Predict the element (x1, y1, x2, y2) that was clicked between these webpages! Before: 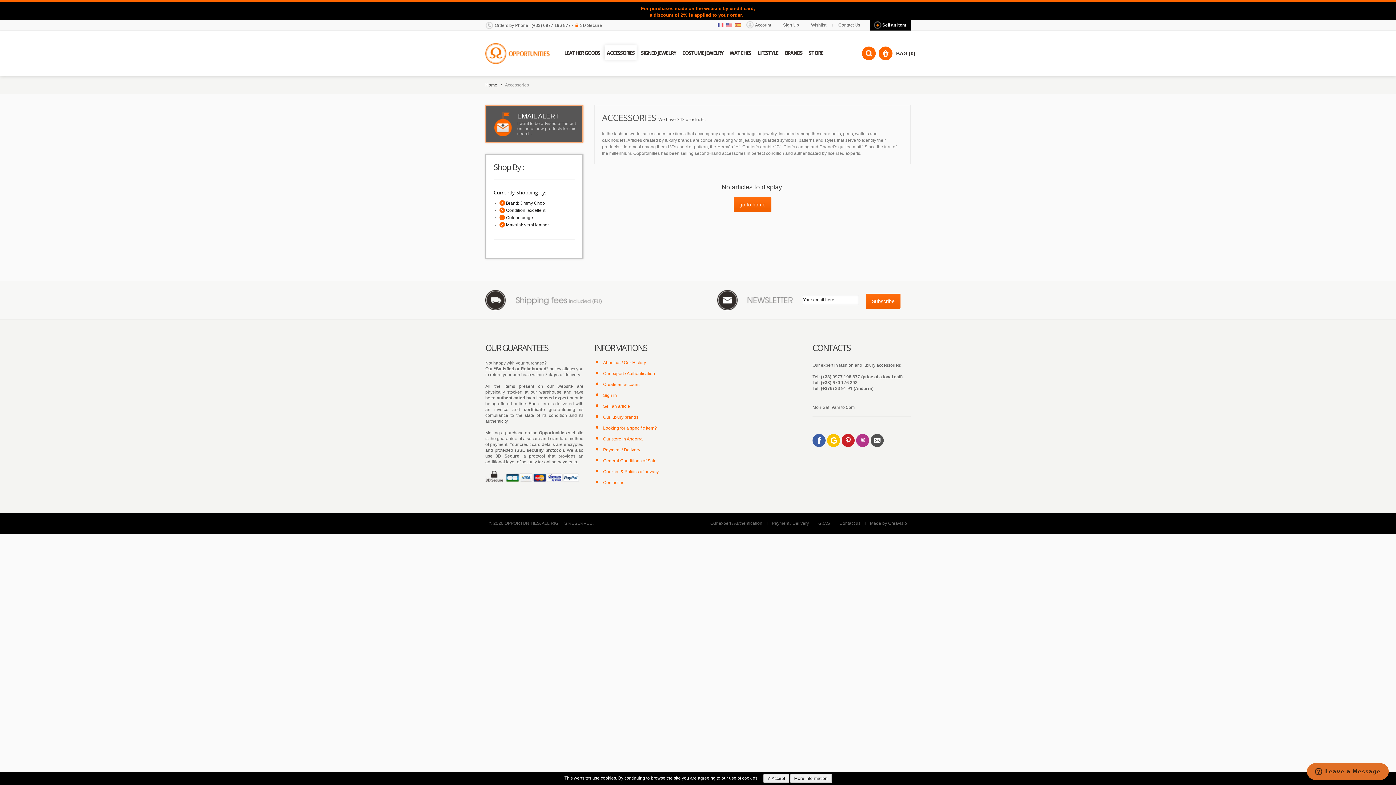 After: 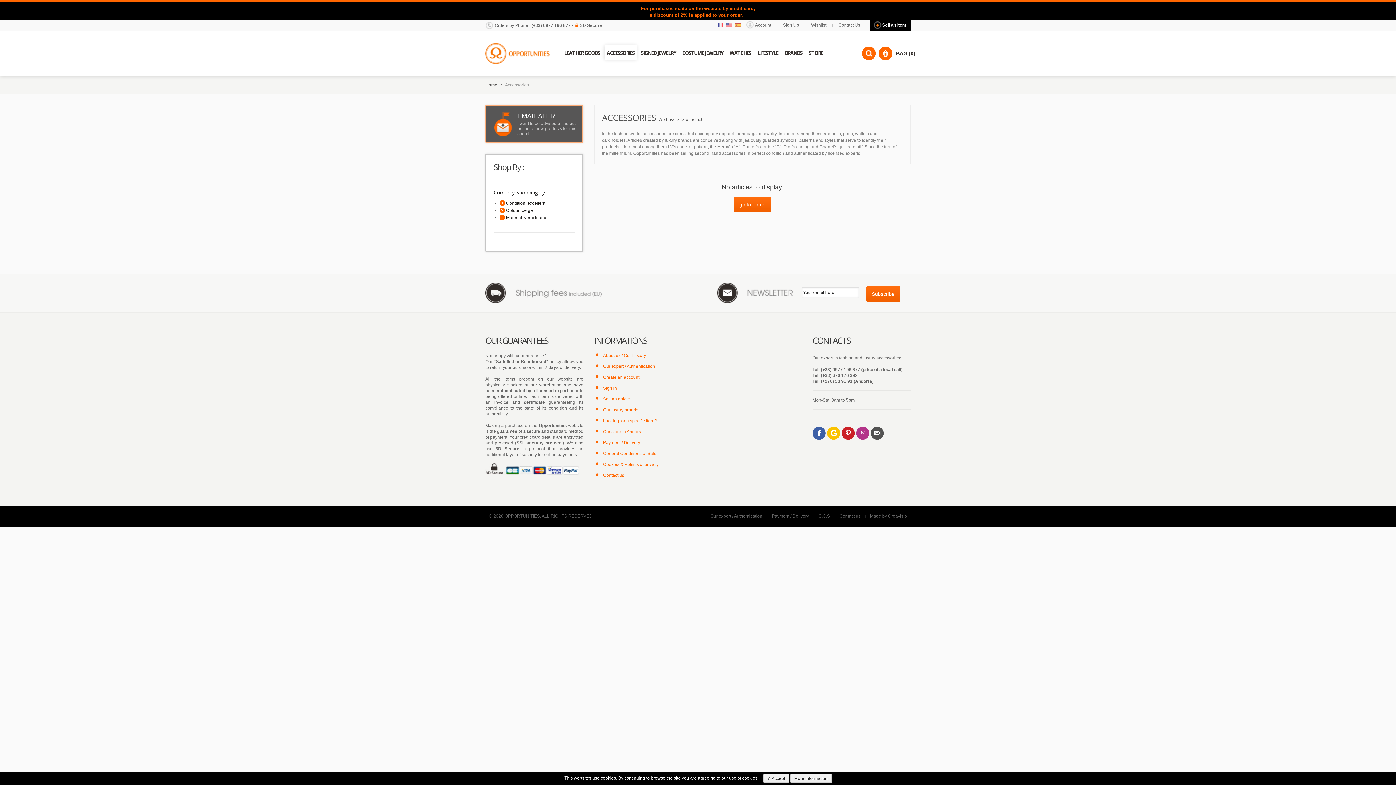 Action: bbox: (499, 200, 505, 205) label: Remove This Item